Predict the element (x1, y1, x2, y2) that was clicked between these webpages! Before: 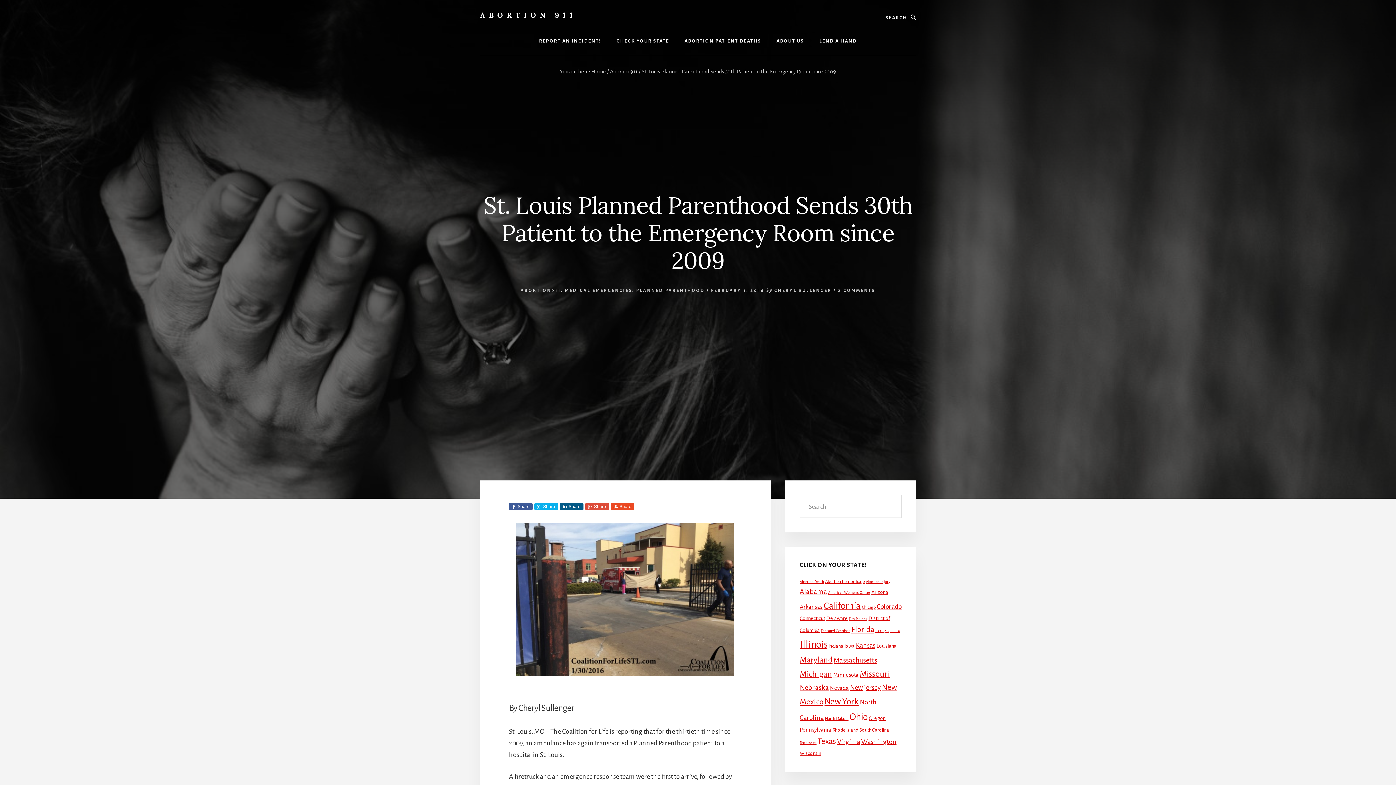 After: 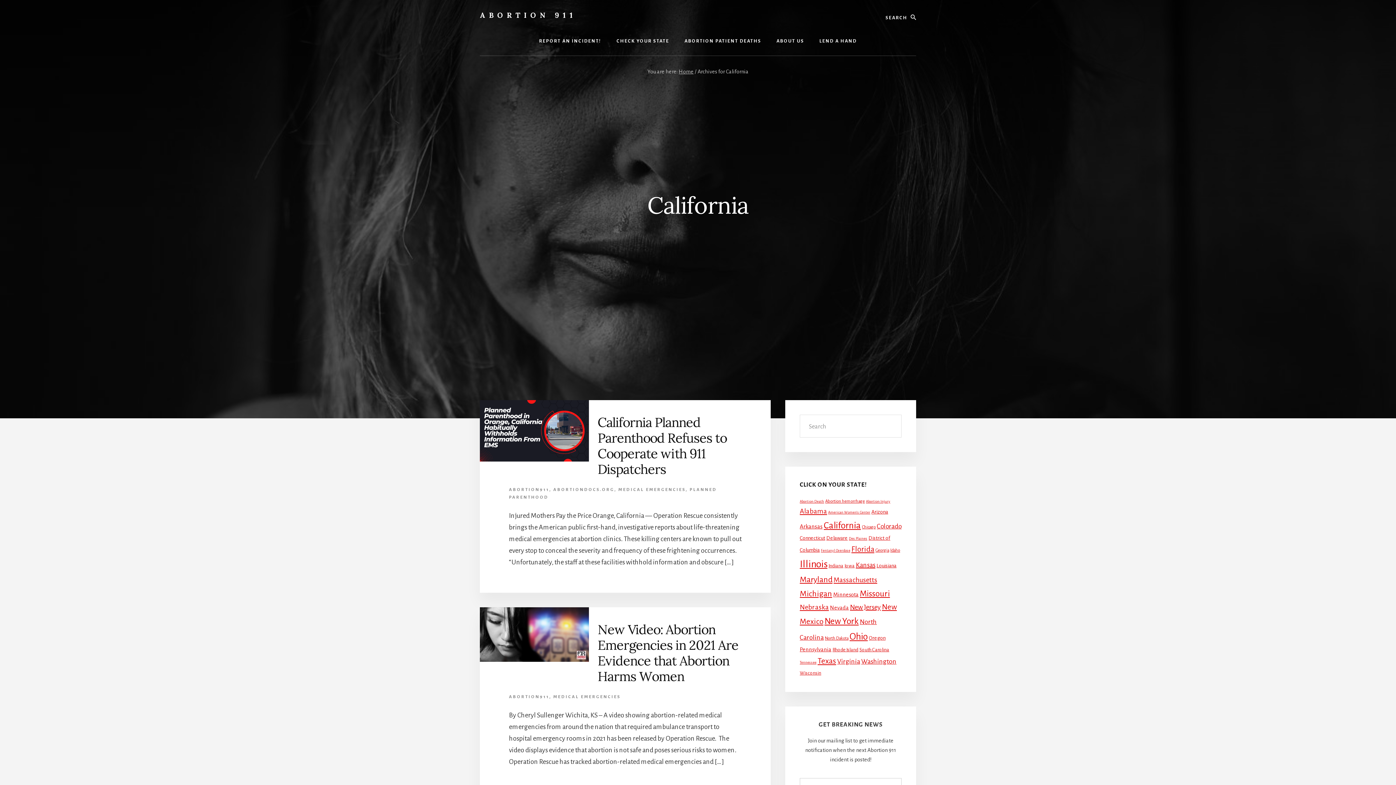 Action: bbox: (824, 601, 861, 610) label: California (52 items)